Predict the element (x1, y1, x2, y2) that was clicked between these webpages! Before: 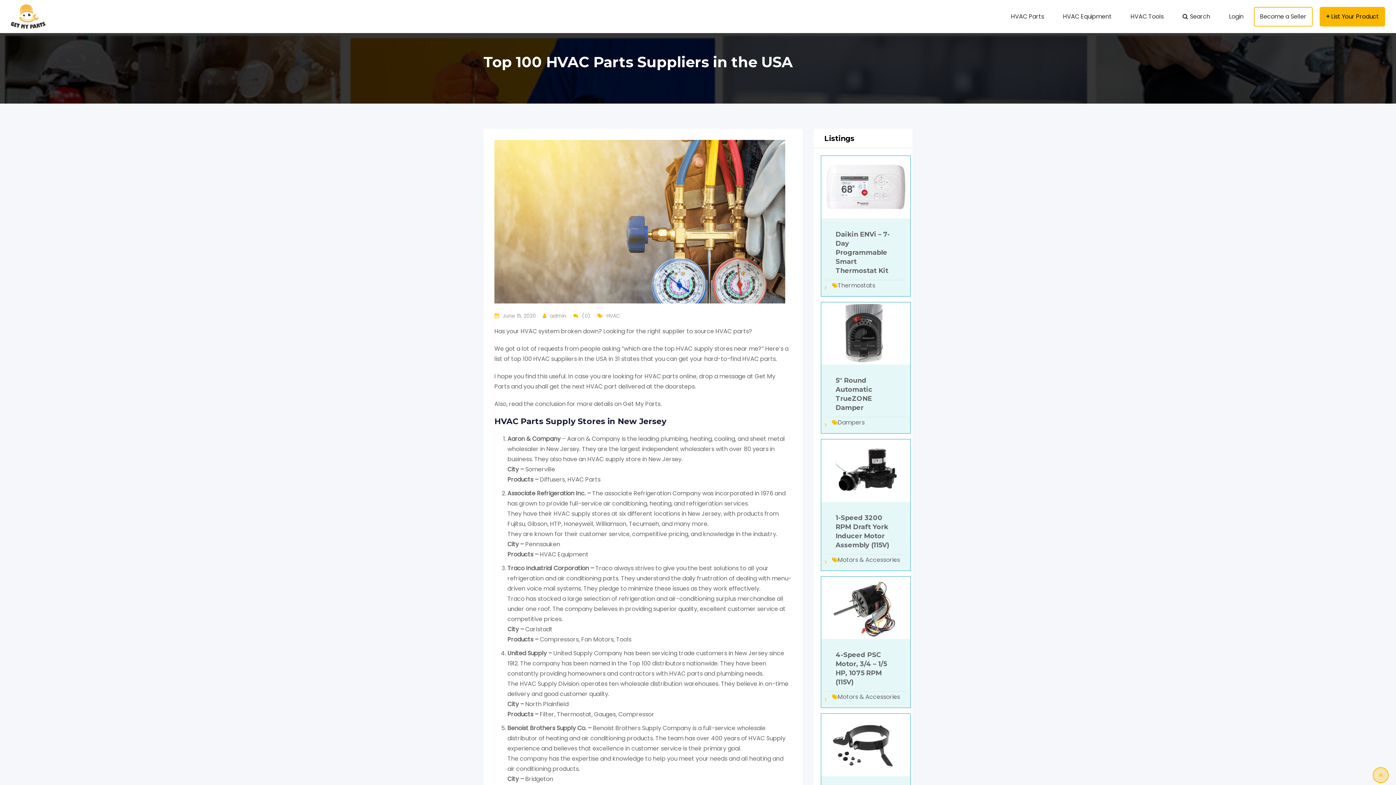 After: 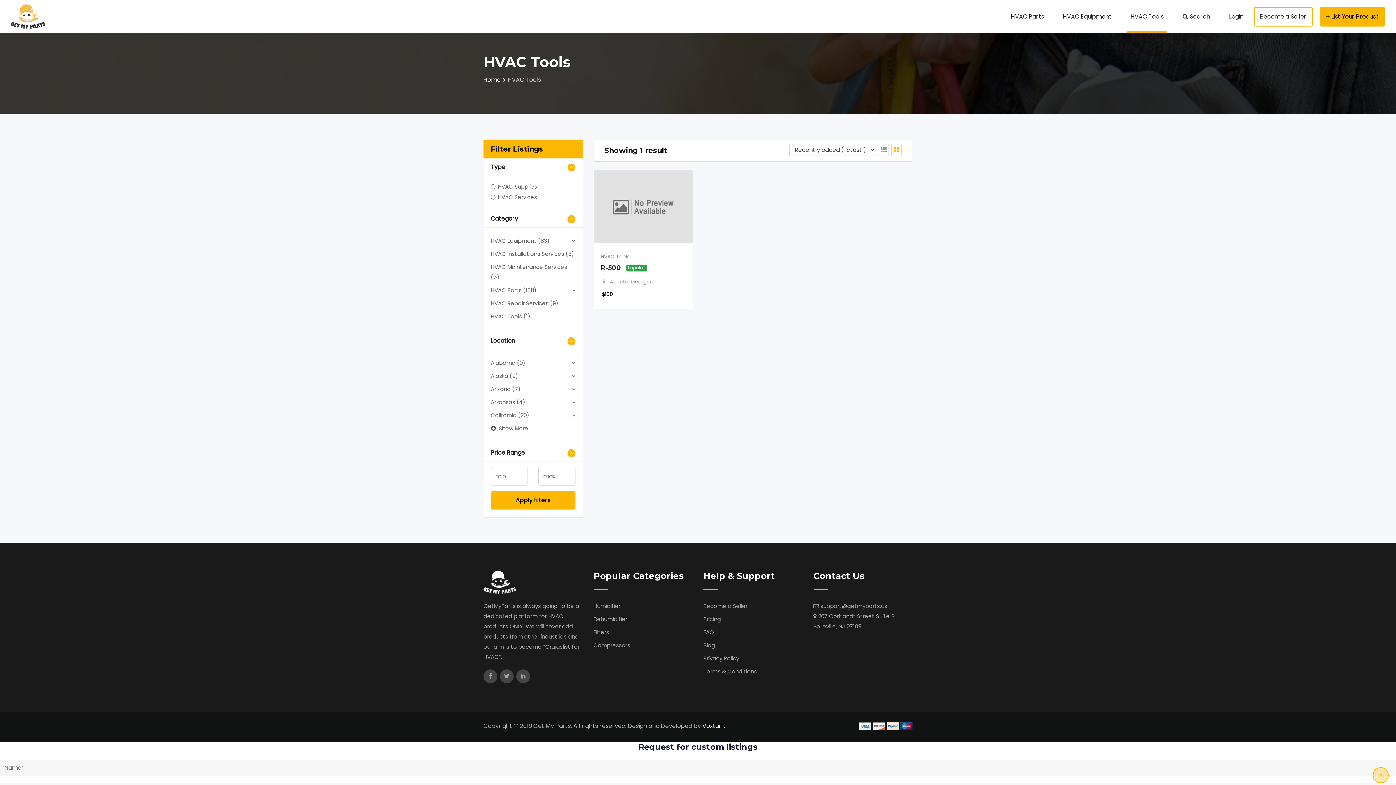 Action: bbox: (1122, 0, 1172, 33) label: HVAC Tools